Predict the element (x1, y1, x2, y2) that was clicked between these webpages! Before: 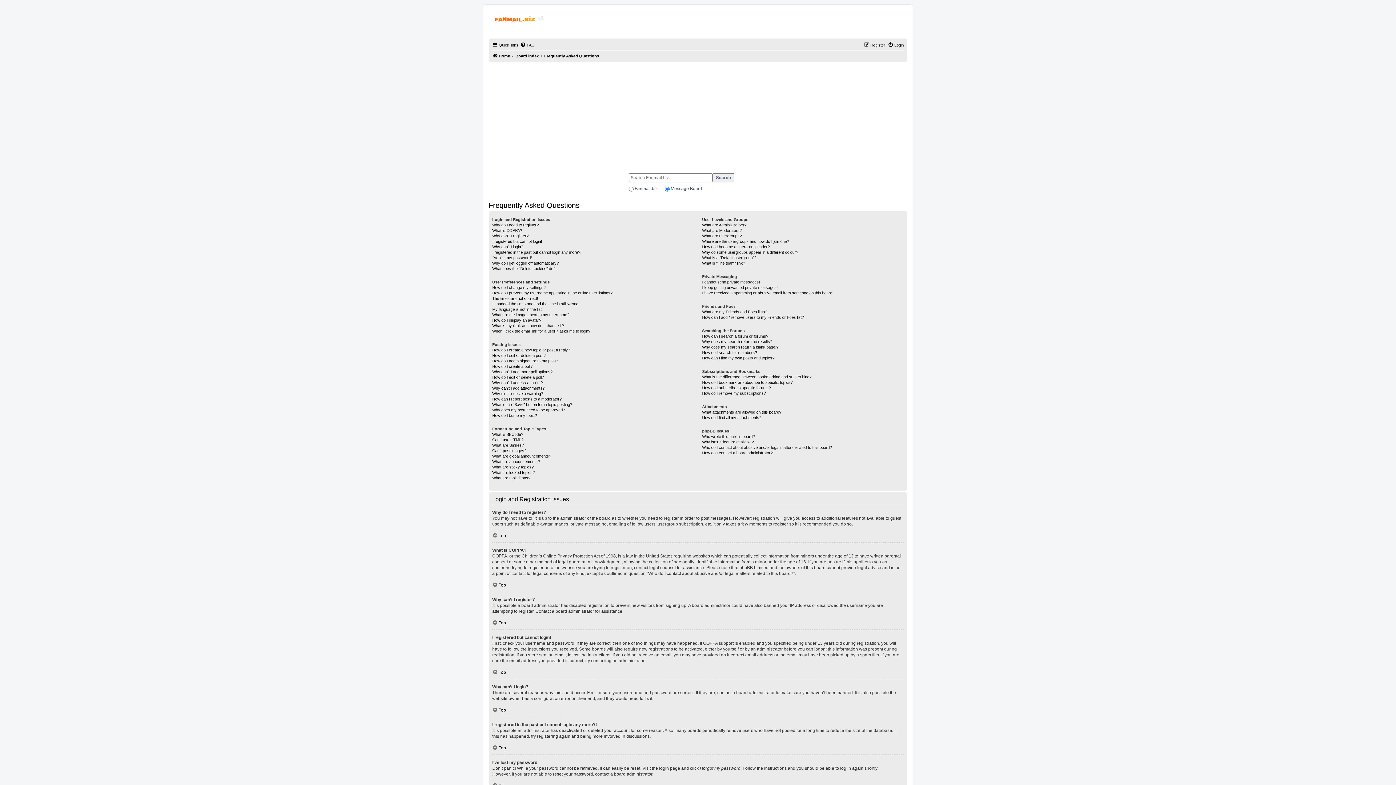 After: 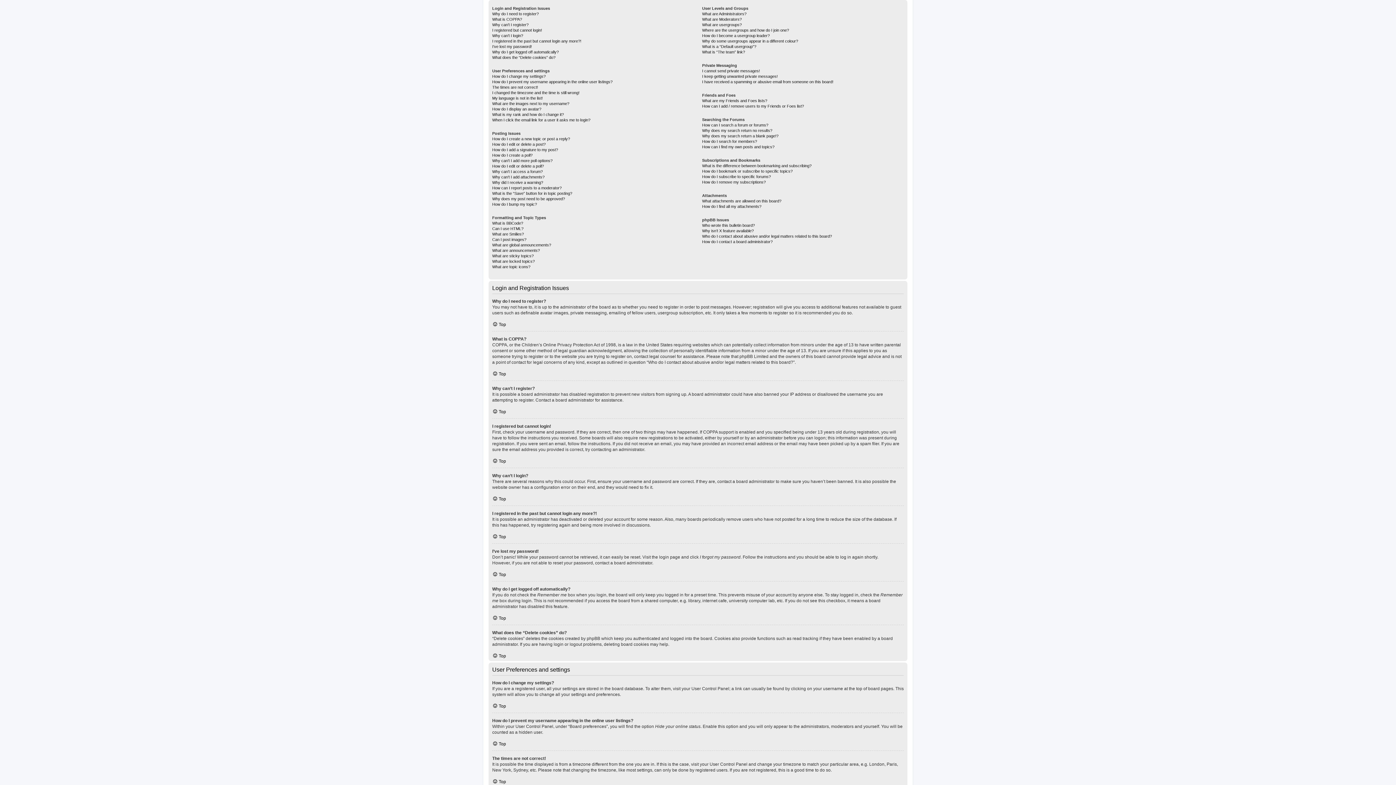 Action: label: Top bbox: (492, 669, 506, 675)